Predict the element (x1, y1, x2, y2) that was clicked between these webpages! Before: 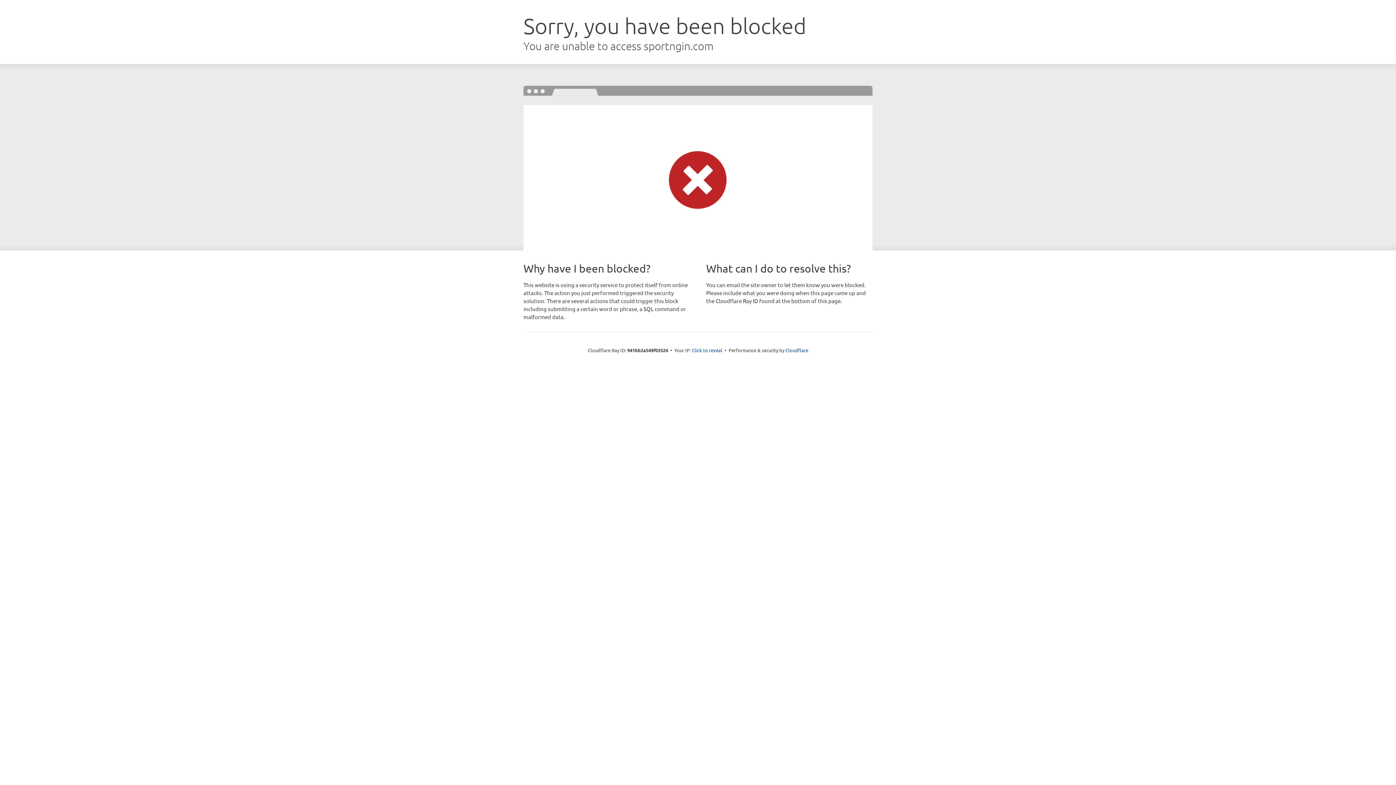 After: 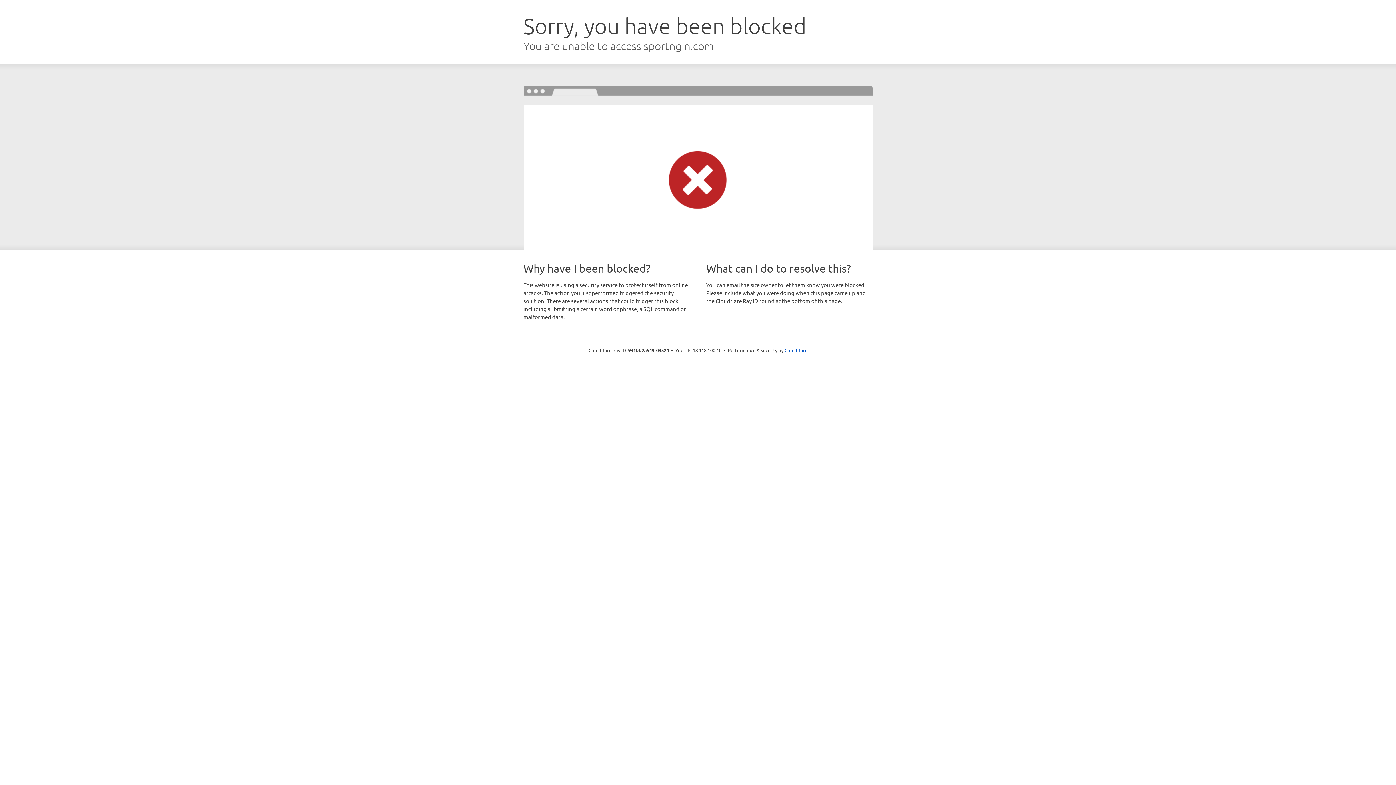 Action: bbox: (692, 346, 722, 353) label: Click to reveal